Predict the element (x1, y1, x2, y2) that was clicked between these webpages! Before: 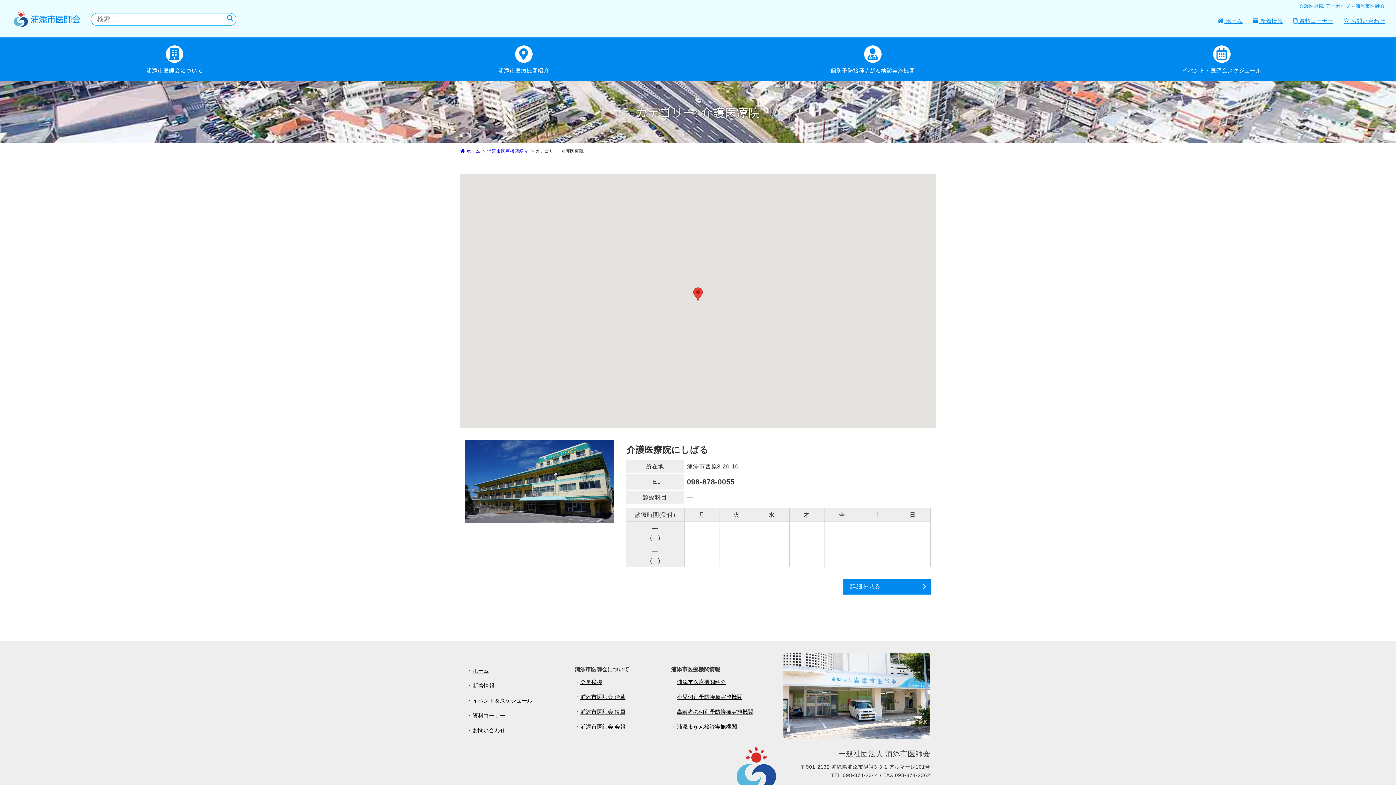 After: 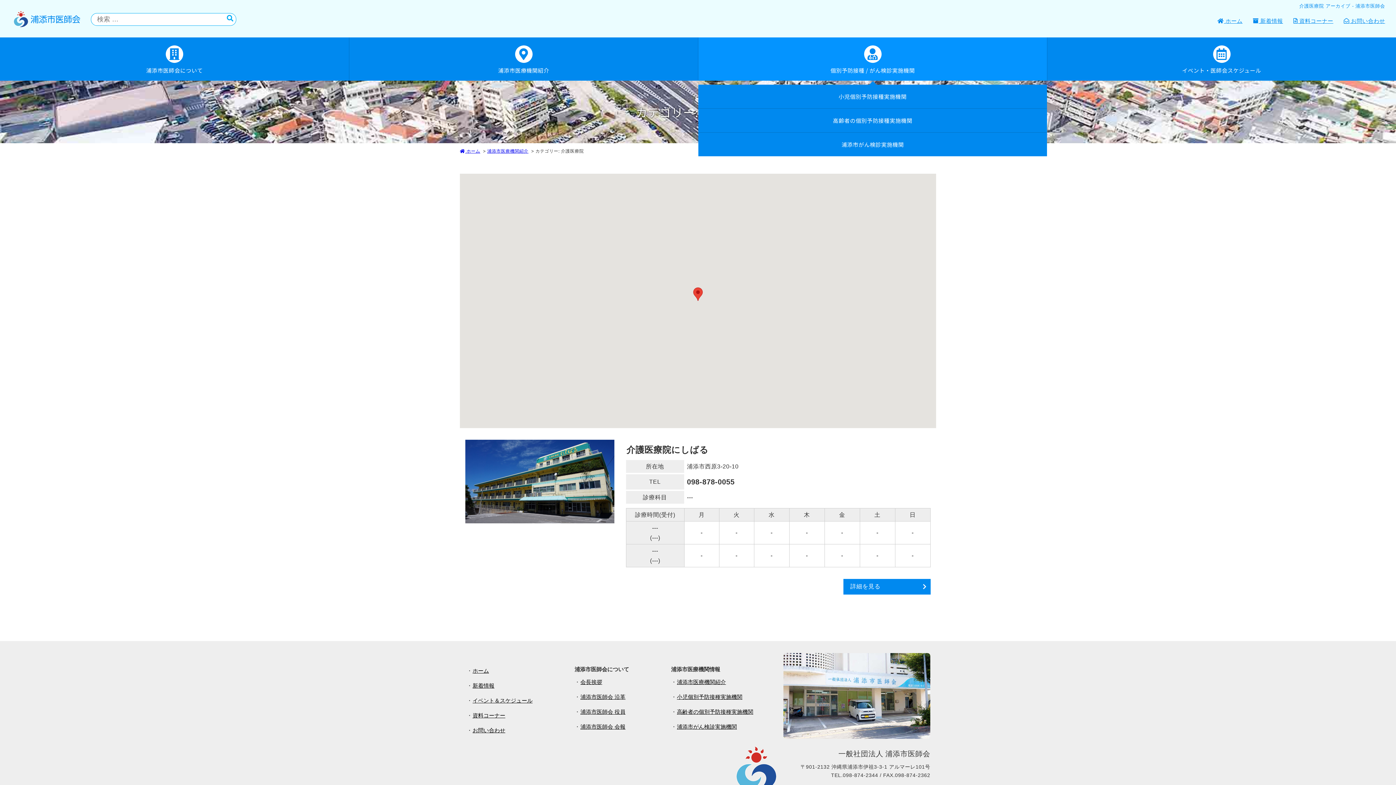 Action: label: 個別予防接種 / がん検診実施機関 bbox: (698, 37, 1047, 80)